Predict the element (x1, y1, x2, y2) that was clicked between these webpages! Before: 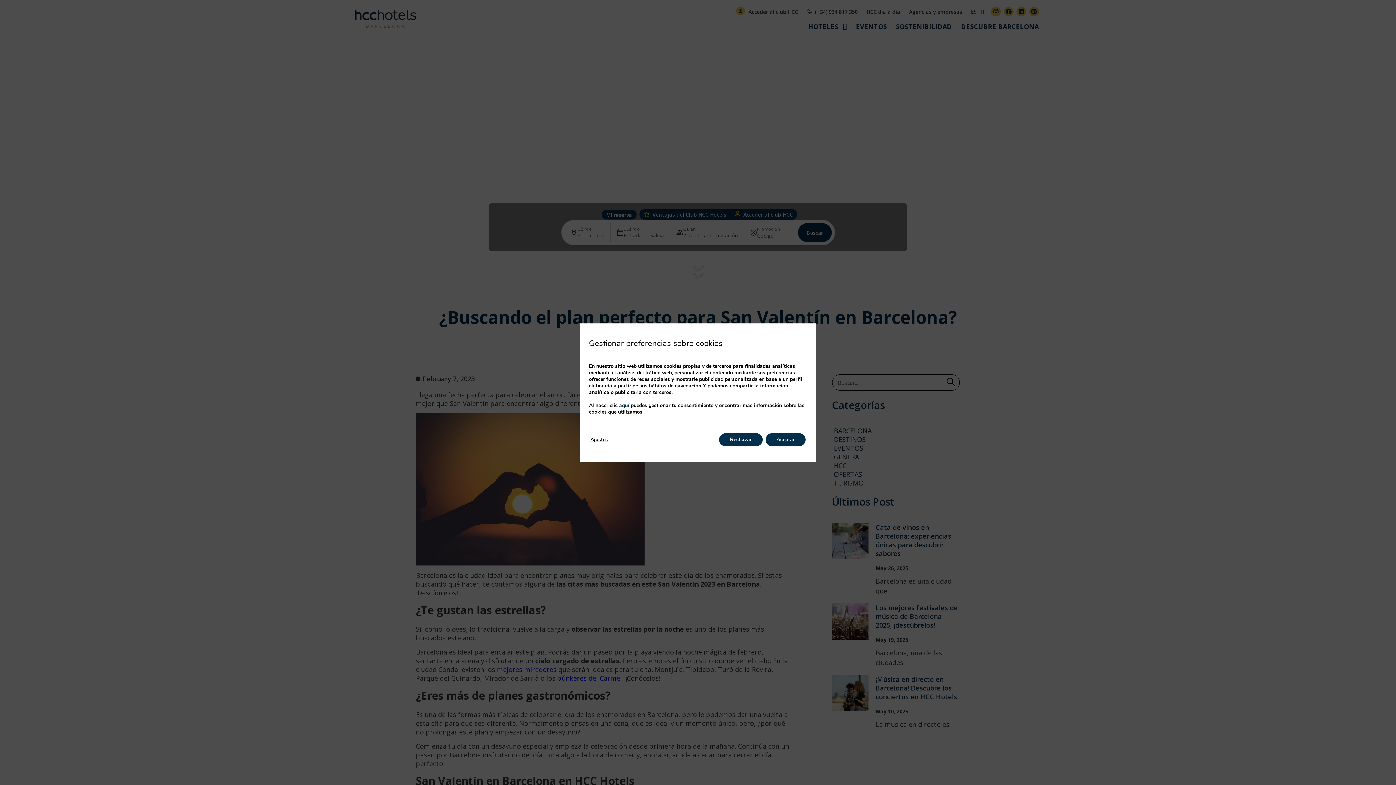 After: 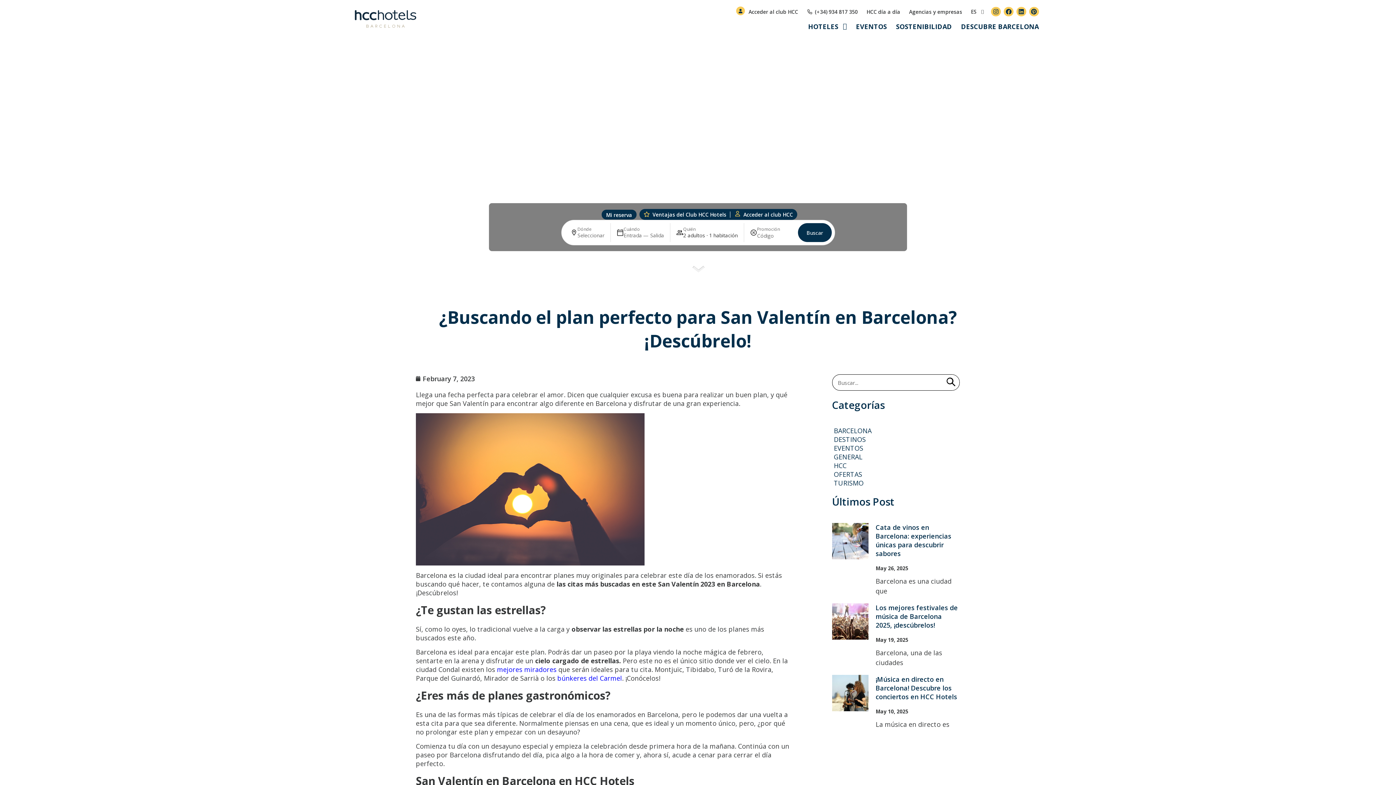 Action: label: Aceptar bbox: (765, 433, 805, 446)